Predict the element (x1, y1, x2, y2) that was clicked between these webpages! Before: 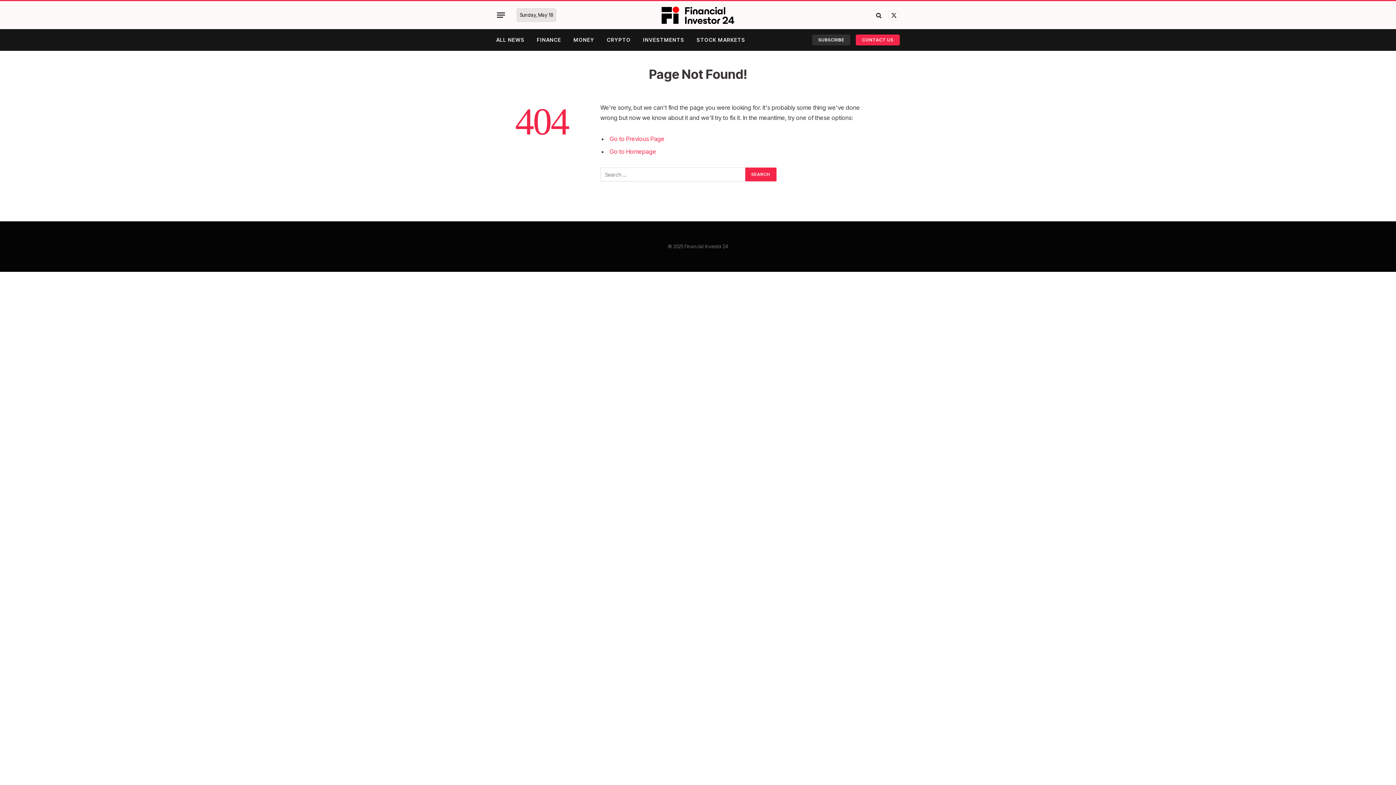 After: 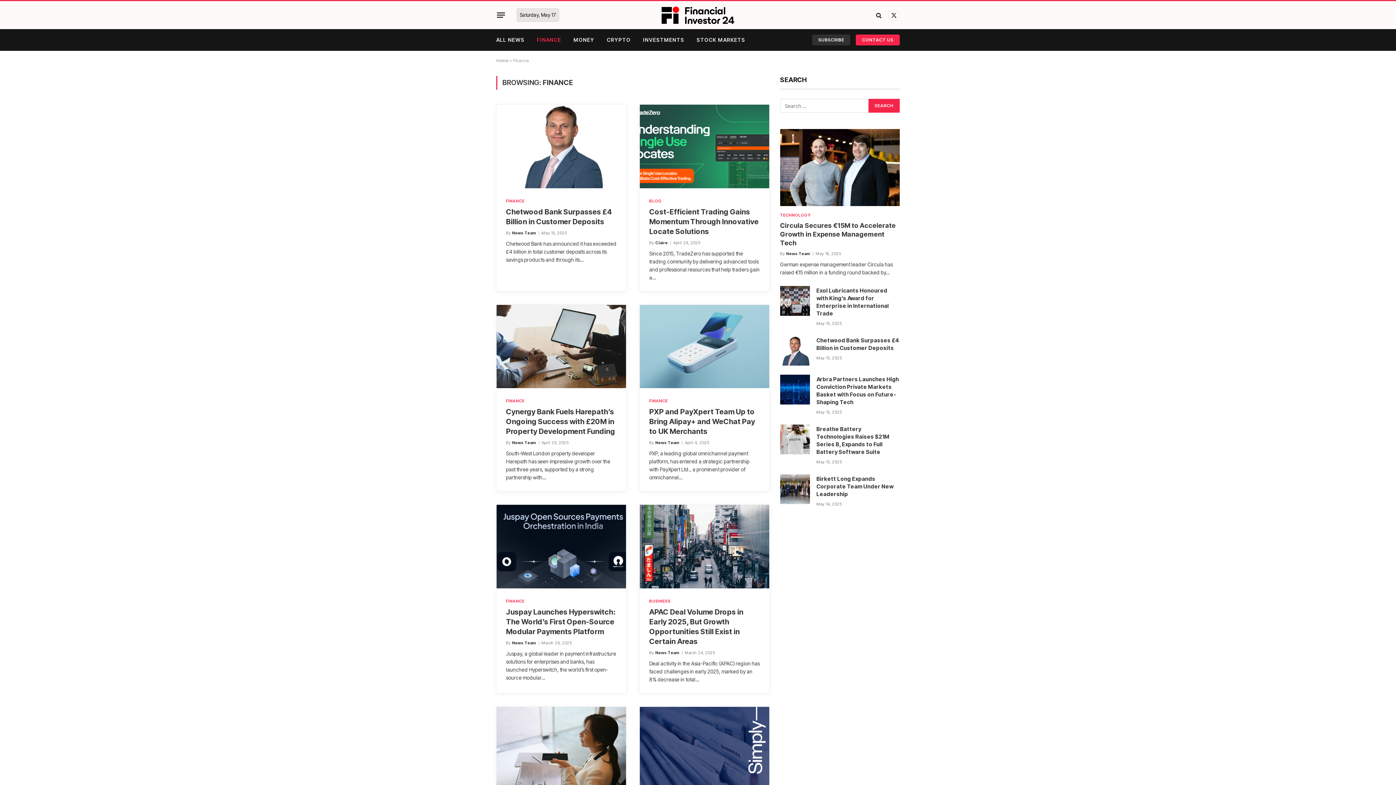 Action: label: FINANCE bbox: (530, 29, 567, 50)